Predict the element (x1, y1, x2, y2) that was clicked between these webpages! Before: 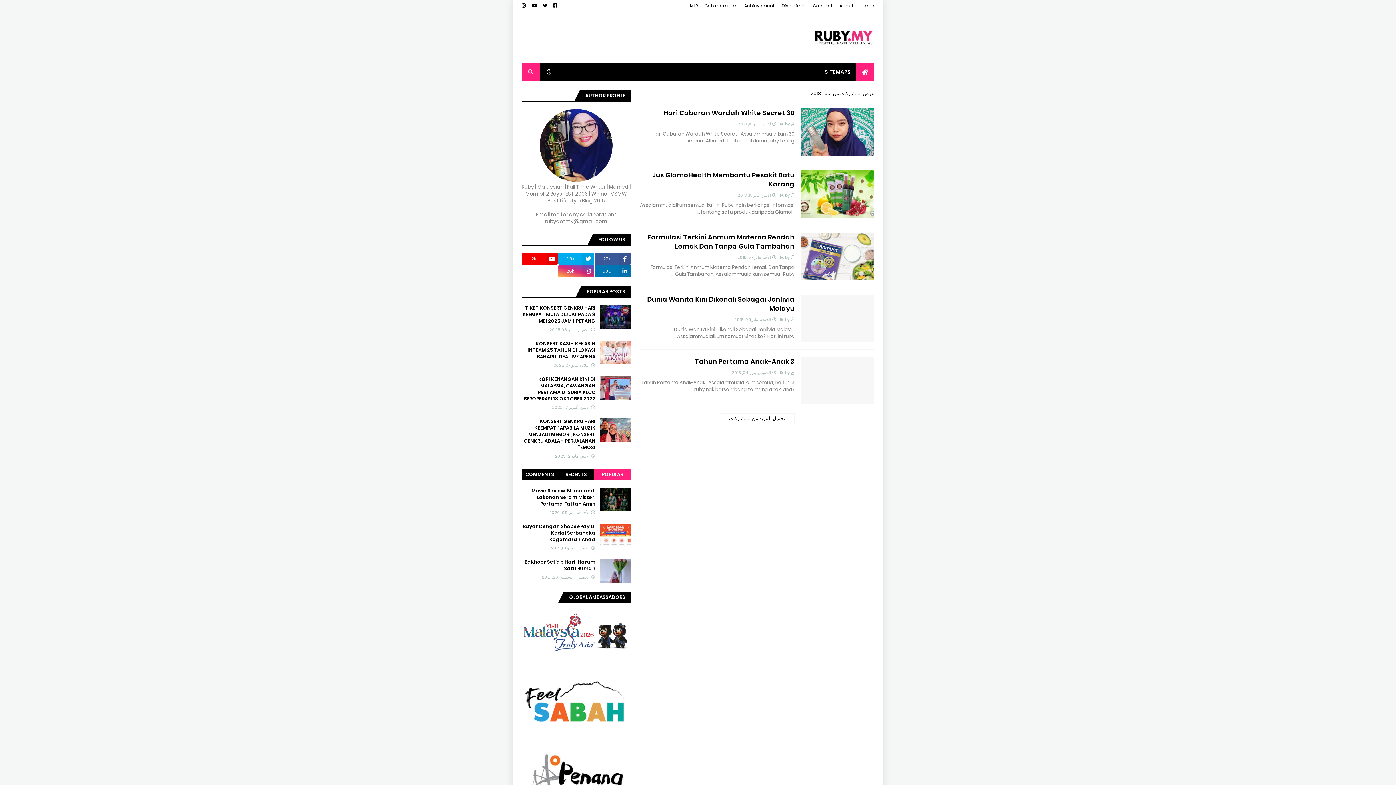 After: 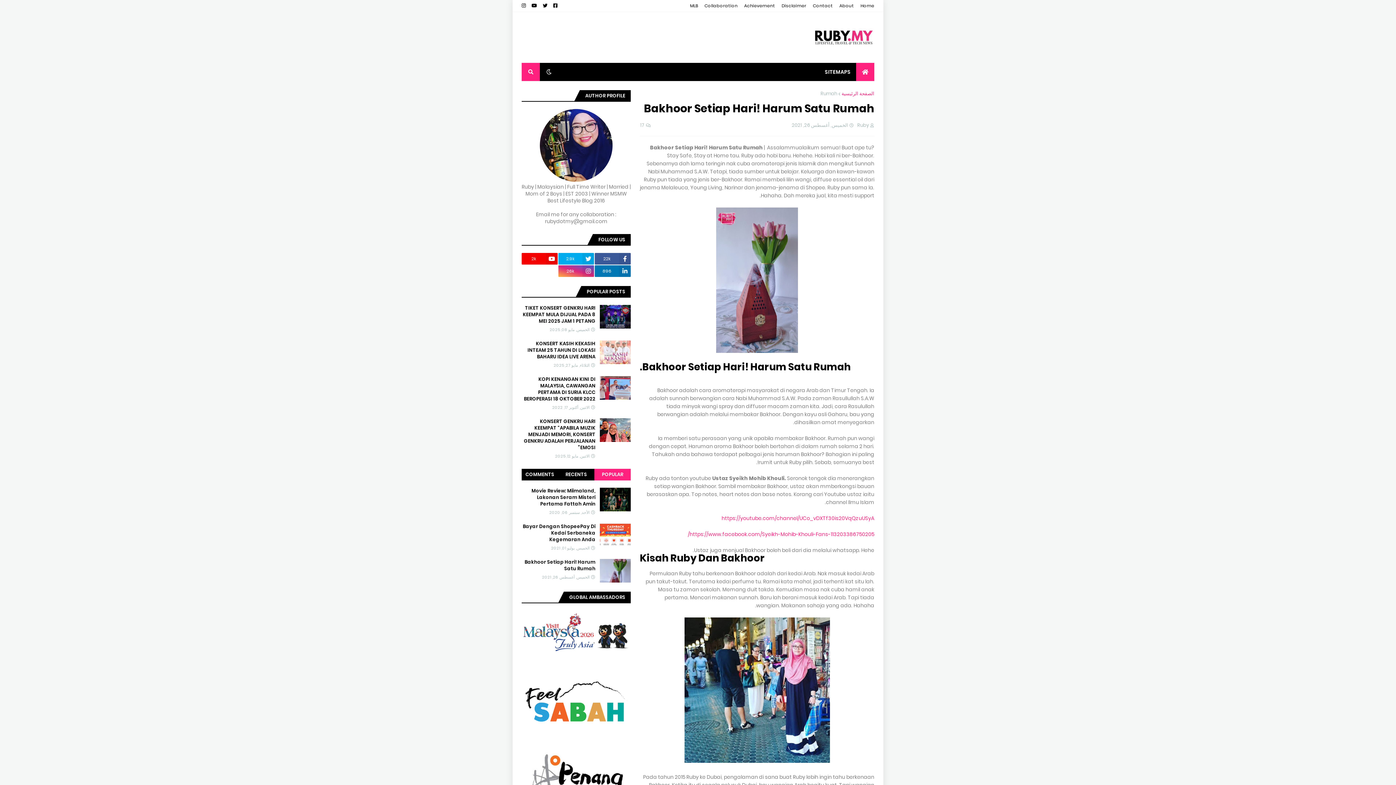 Action: label: Bakhoor Setiap Hari! Harum Satu Rumah bbox: (521, 559, 595, 572)